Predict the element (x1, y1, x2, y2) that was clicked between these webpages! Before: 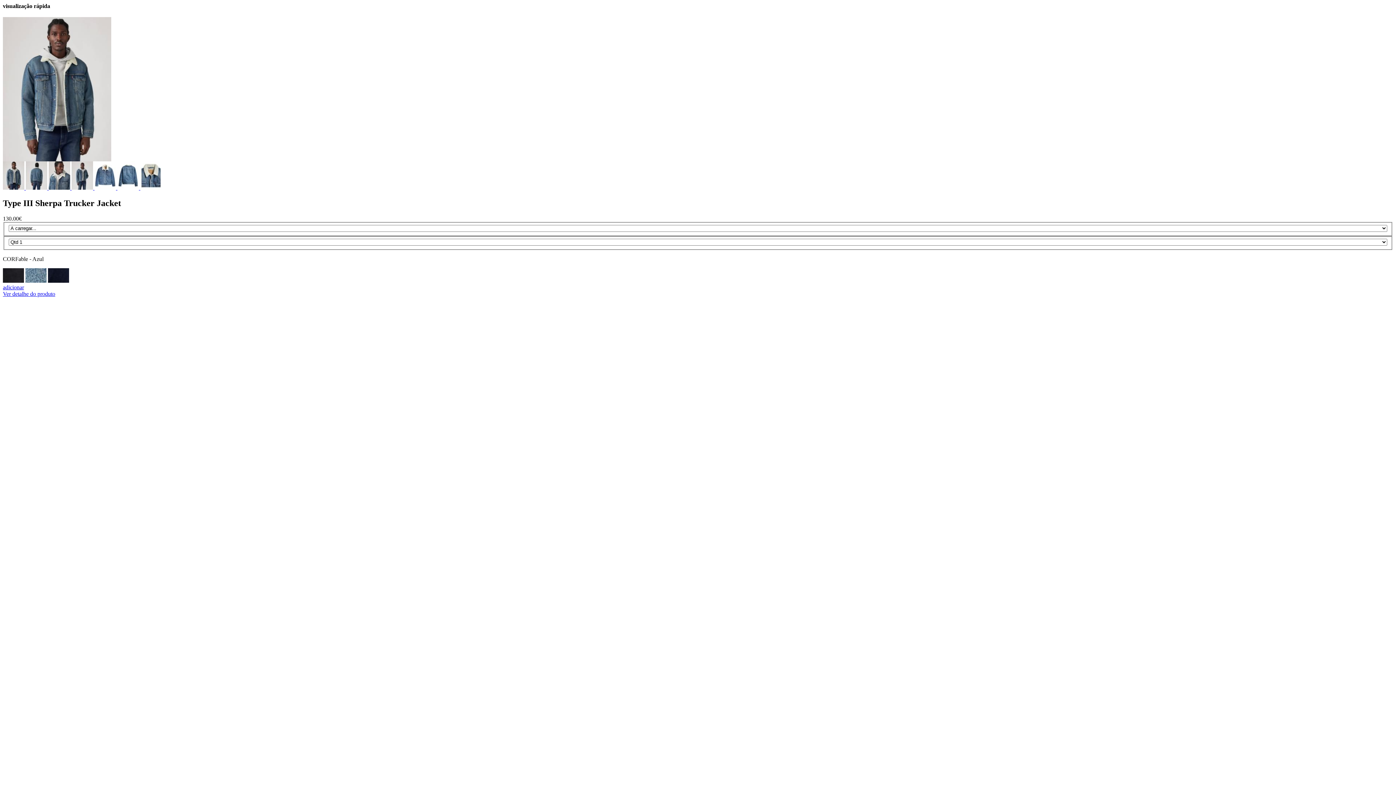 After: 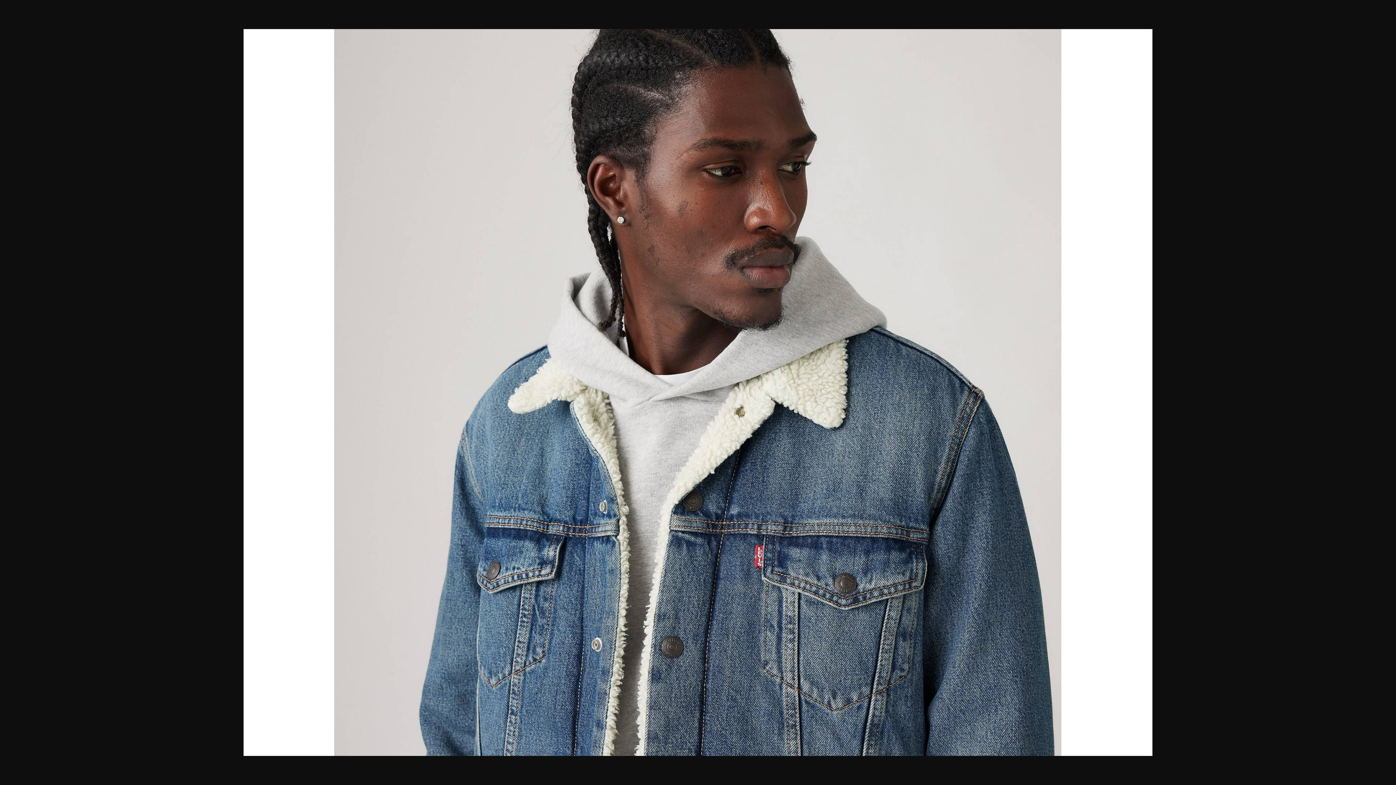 Action: label:   bbox: (48, 184, 71, 191)